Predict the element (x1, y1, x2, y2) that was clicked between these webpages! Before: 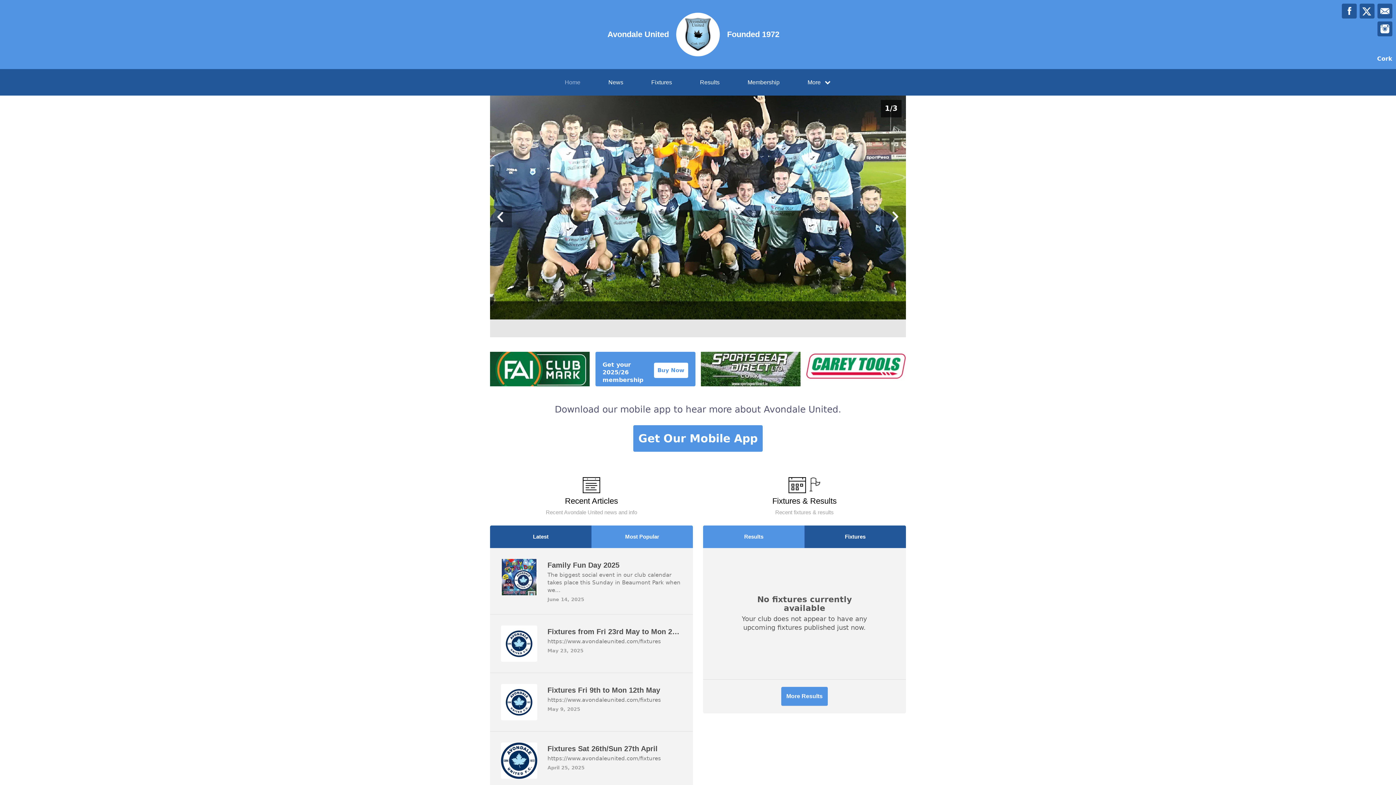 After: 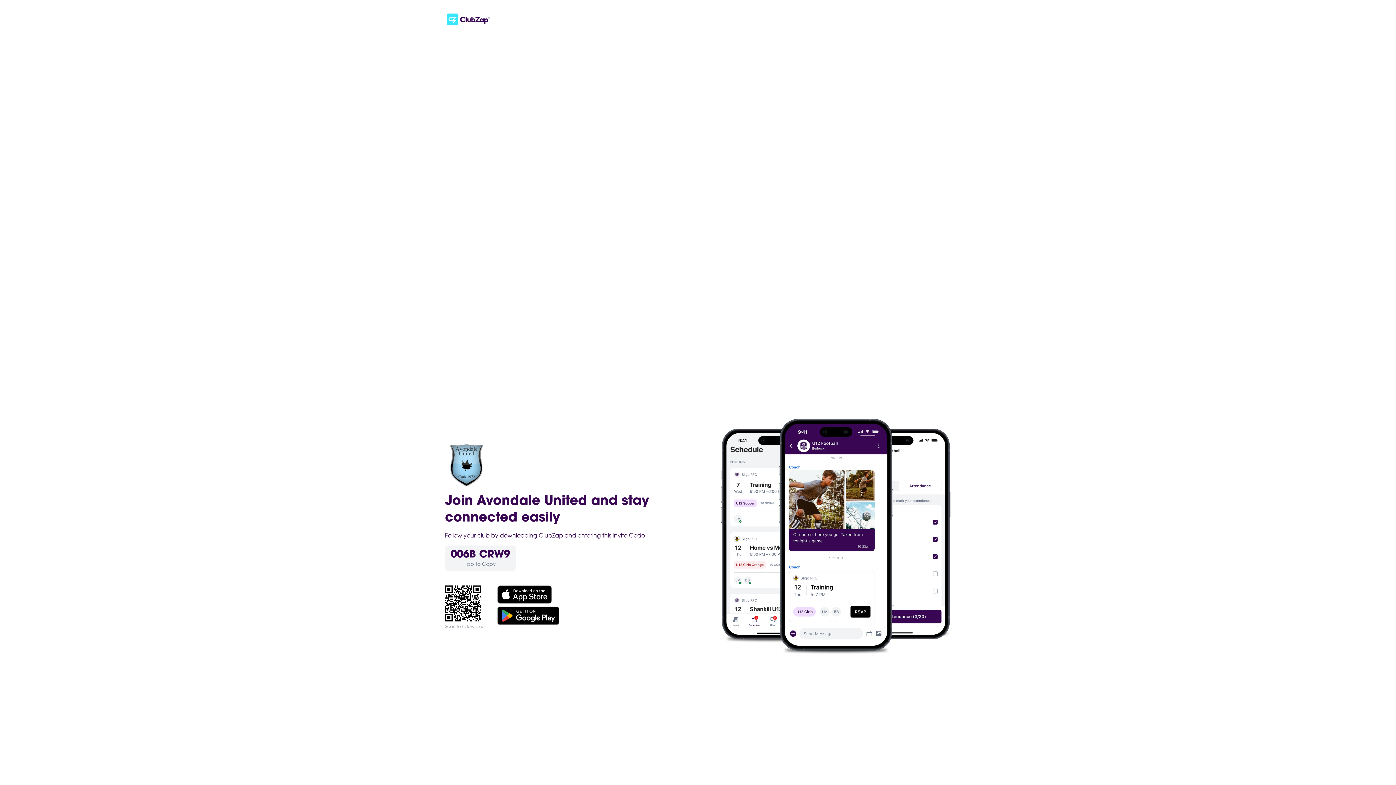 Action: label: Get Our Mobile App bbox: (633, 425, 762, 452)